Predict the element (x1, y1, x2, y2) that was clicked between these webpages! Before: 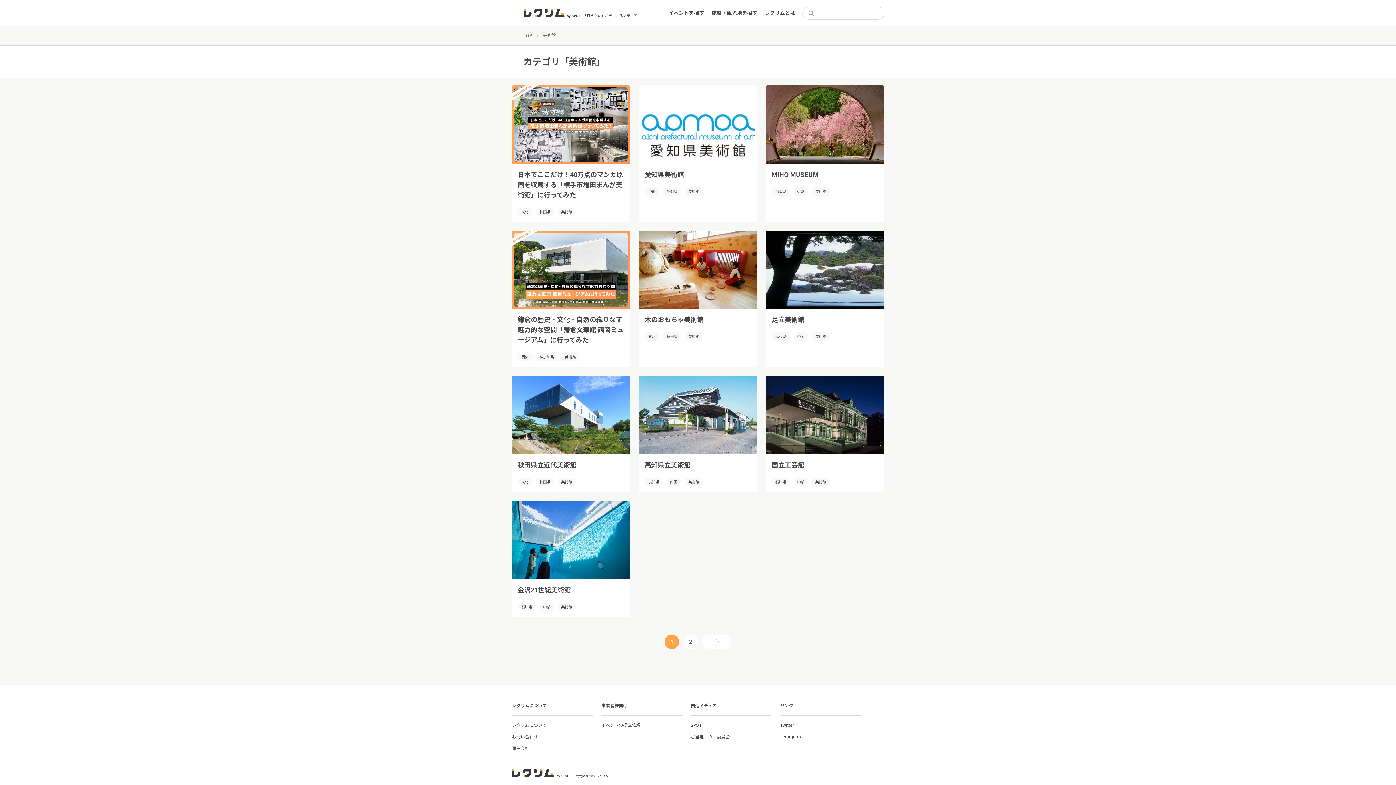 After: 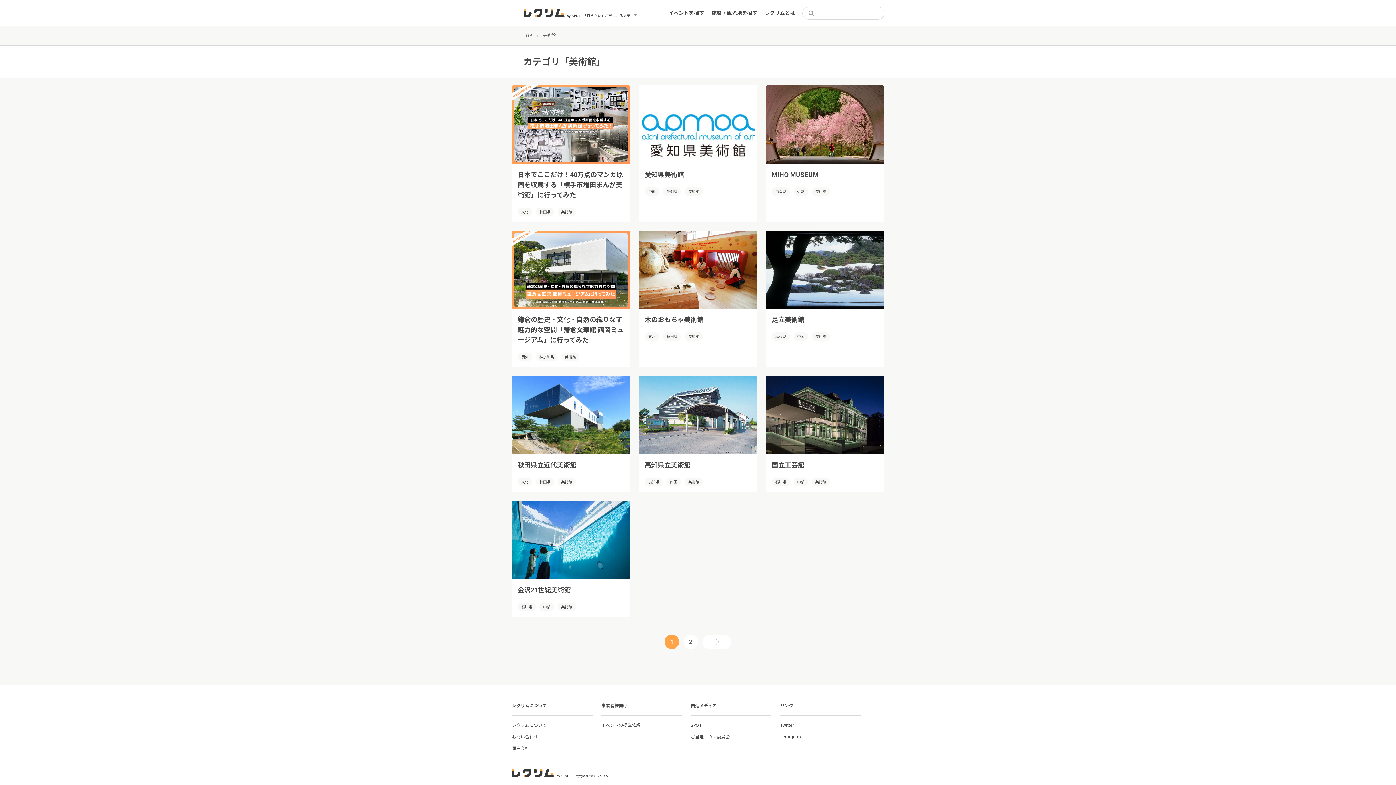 Action: bbox: (811, 187, 830, 195) label: 美術館